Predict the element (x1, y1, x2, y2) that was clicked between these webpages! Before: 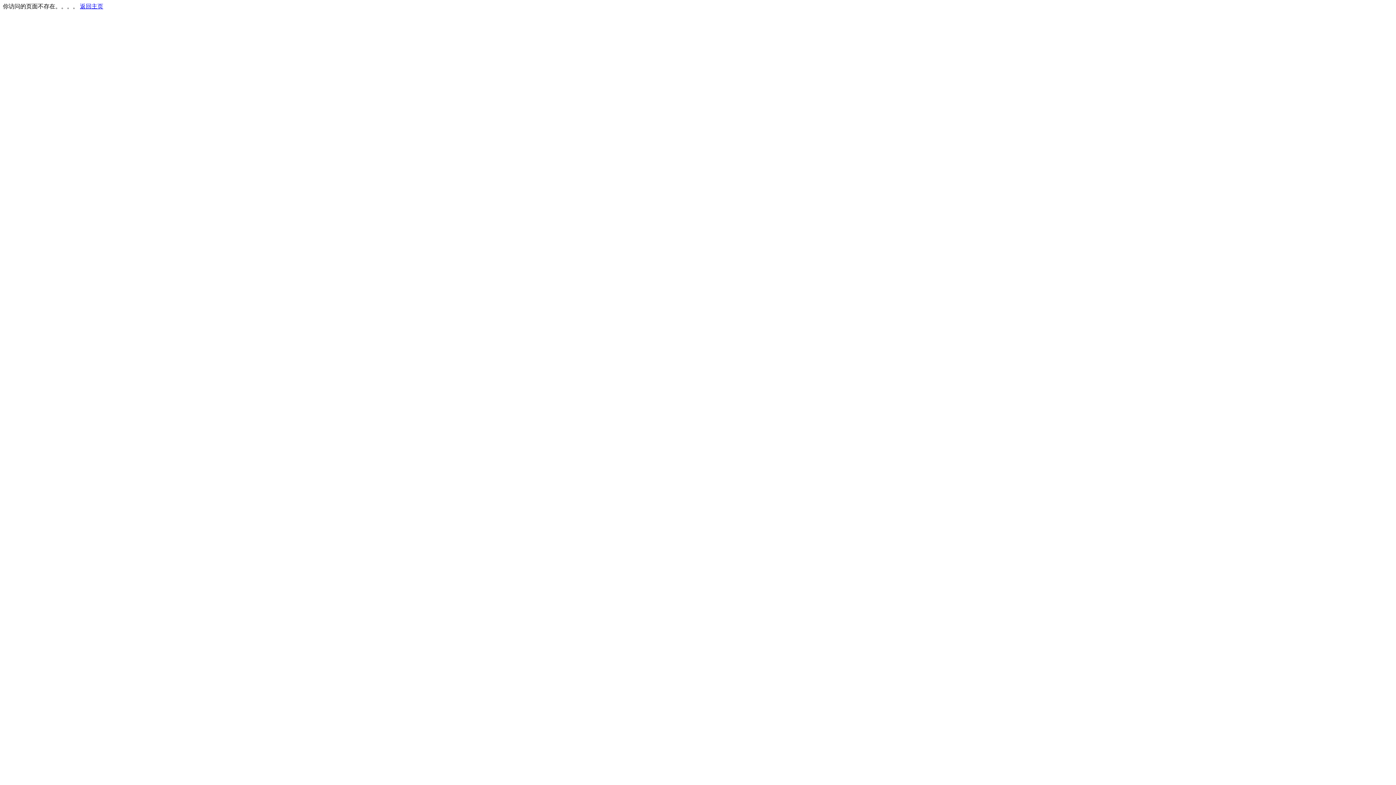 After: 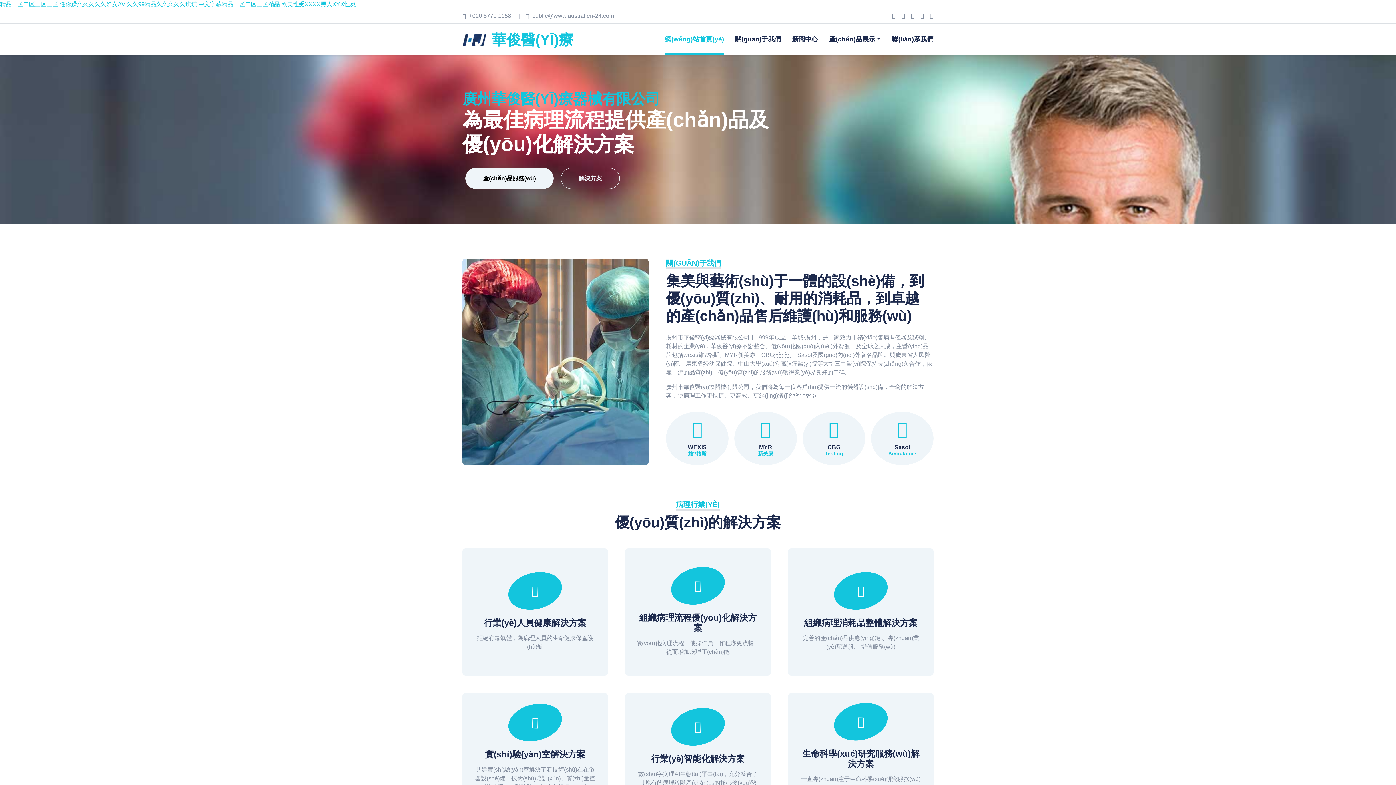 Action: label: 返回主页 bbox: (80, 3, 103, 9)